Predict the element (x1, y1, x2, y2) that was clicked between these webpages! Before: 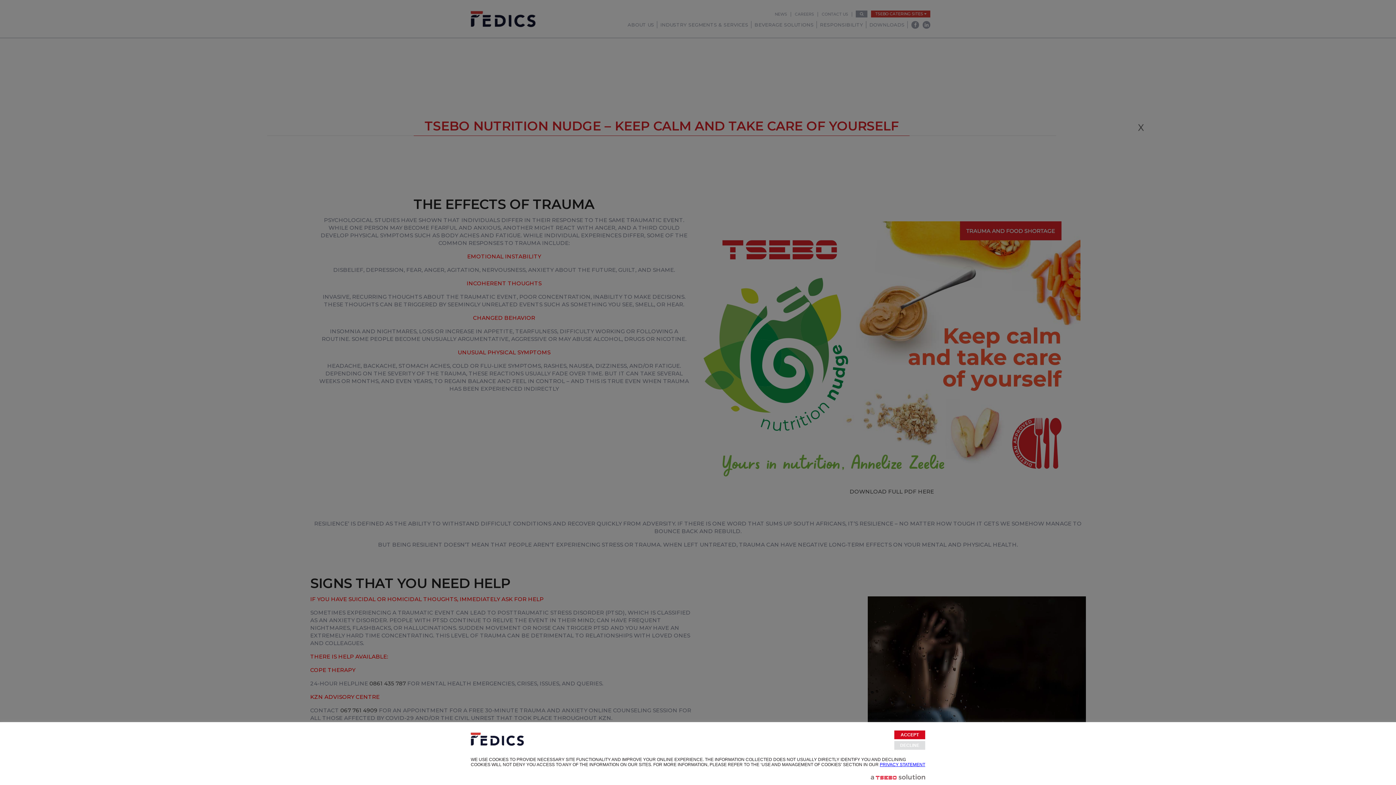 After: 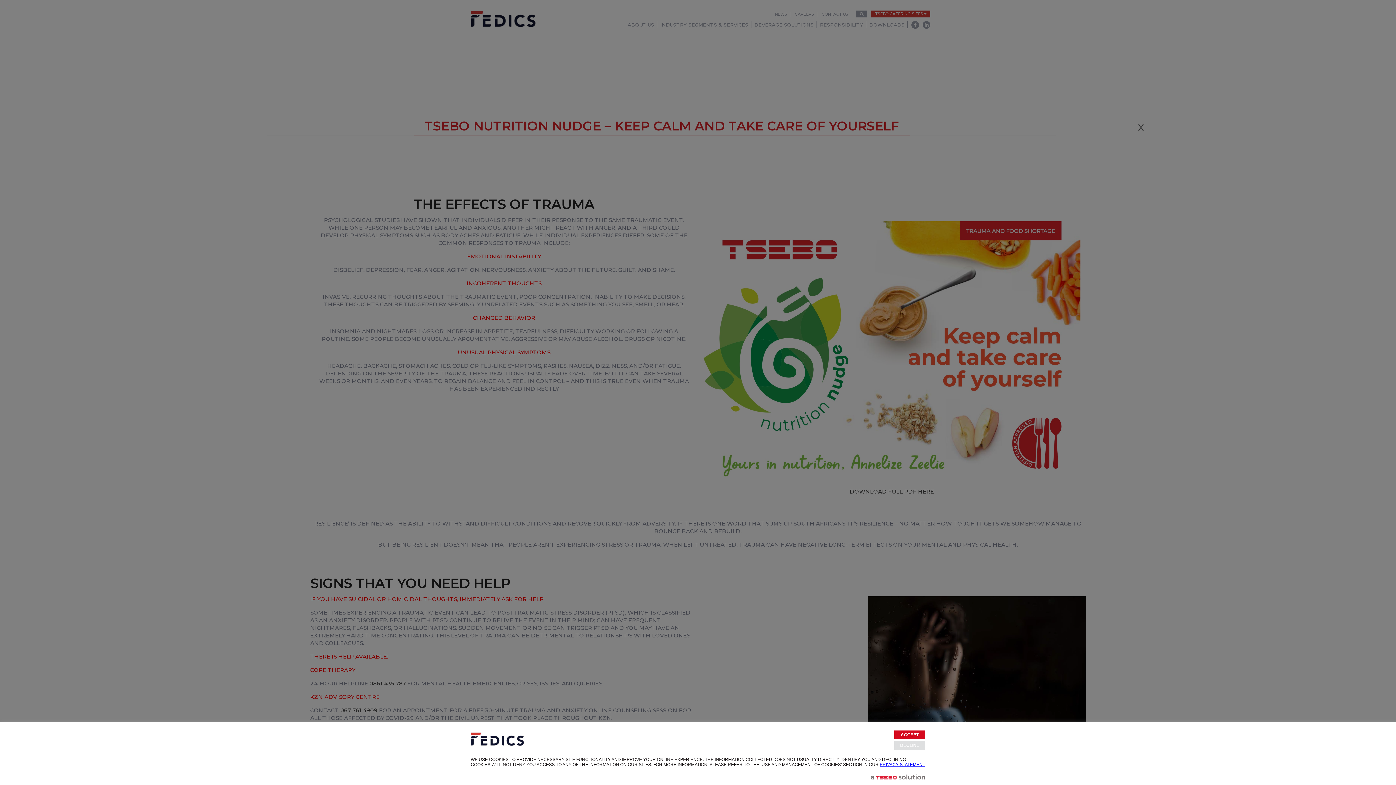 Action: label: PRIVACY STATEMENT bbox: (880, 762, 925, 767)